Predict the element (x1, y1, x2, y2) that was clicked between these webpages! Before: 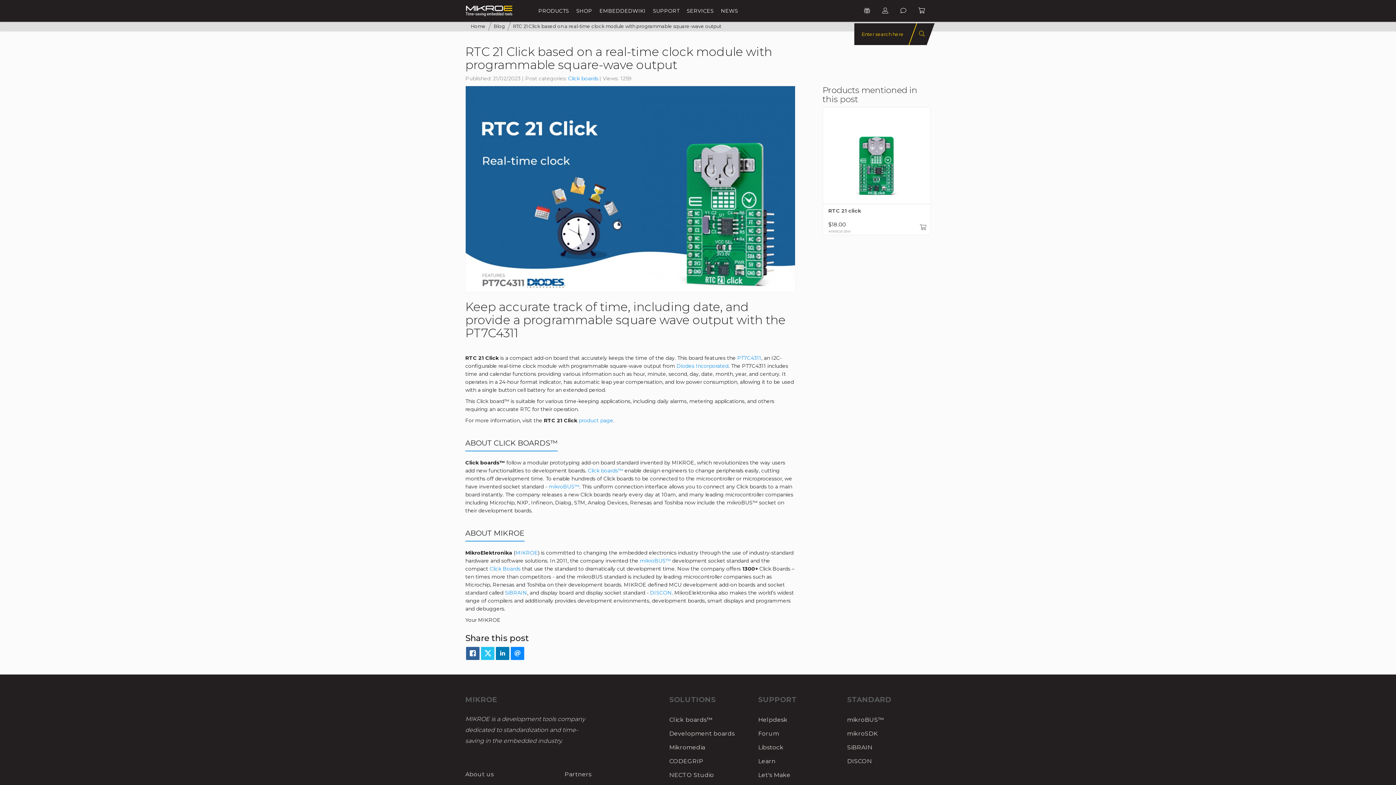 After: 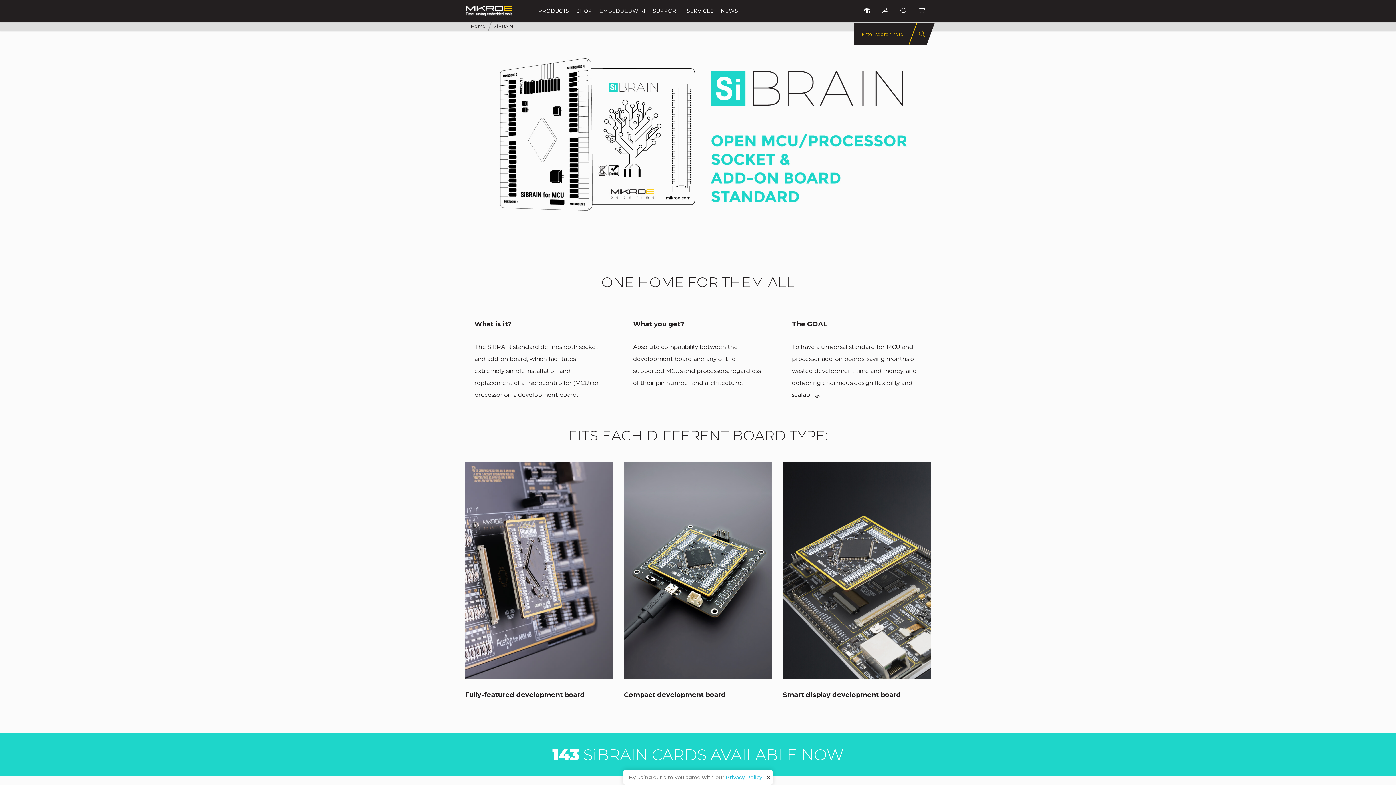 Action: bbox: (505, 589, 527, 596) label: SiBRAIN